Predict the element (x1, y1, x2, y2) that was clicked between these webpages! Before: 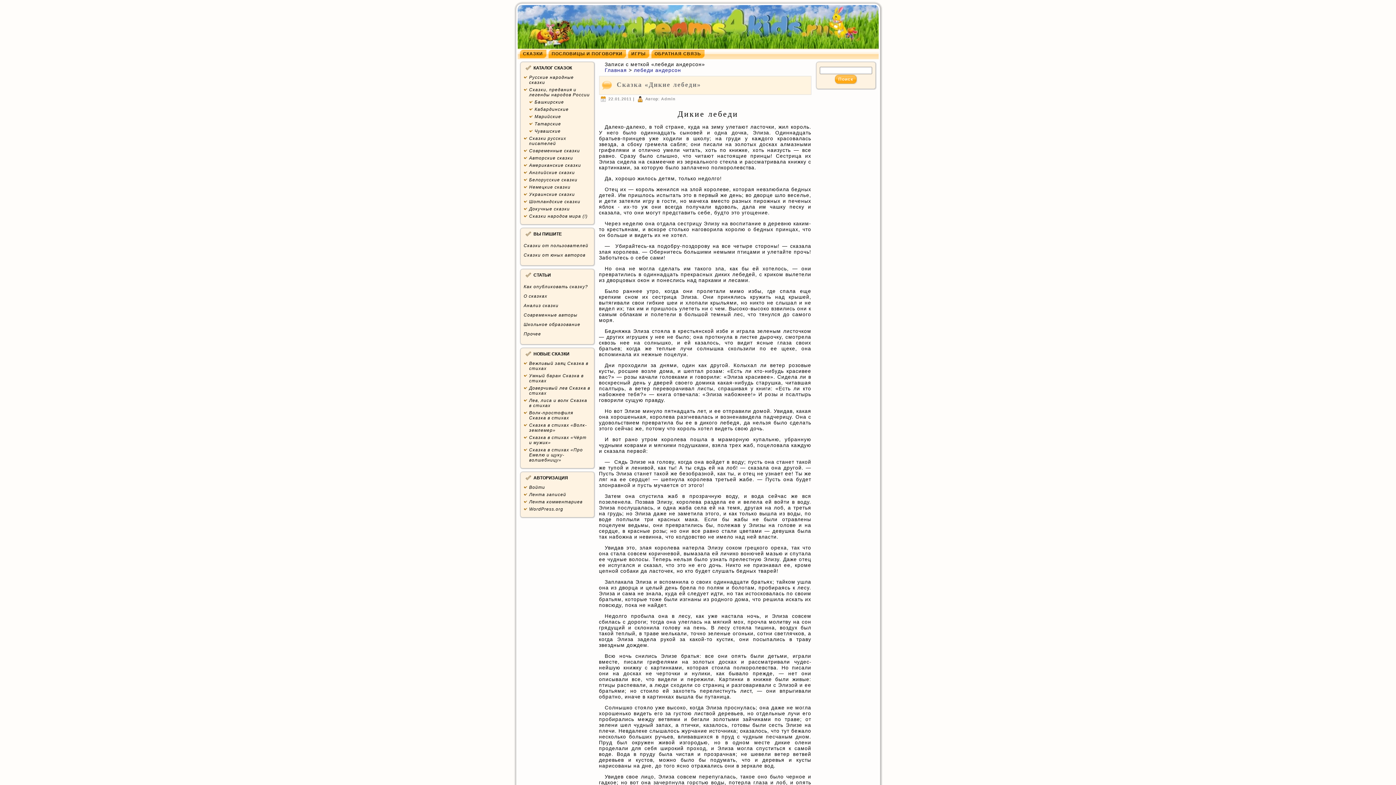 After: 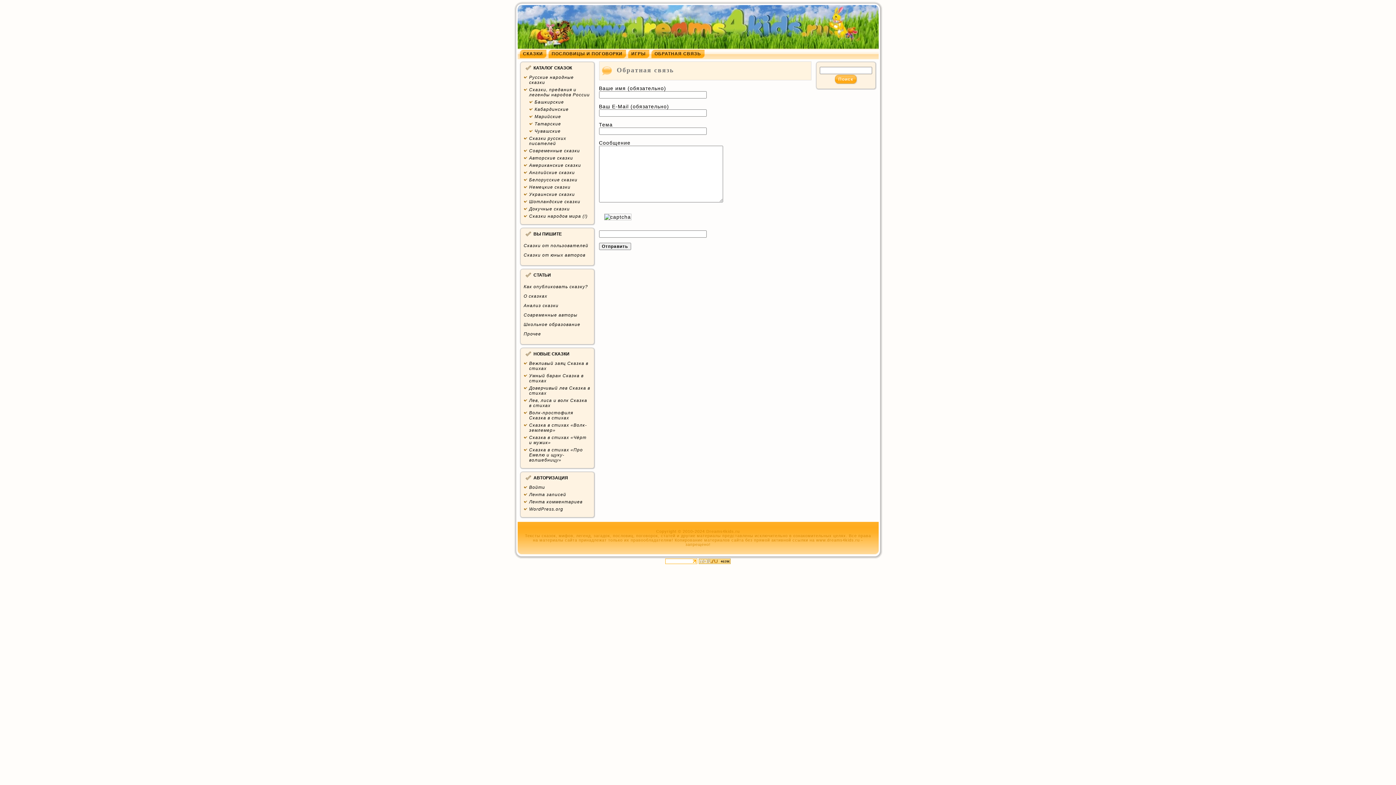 Action: bbox: (651, 49, 704, 58) label: ОБРАТНАЯ СВЯЗЬ